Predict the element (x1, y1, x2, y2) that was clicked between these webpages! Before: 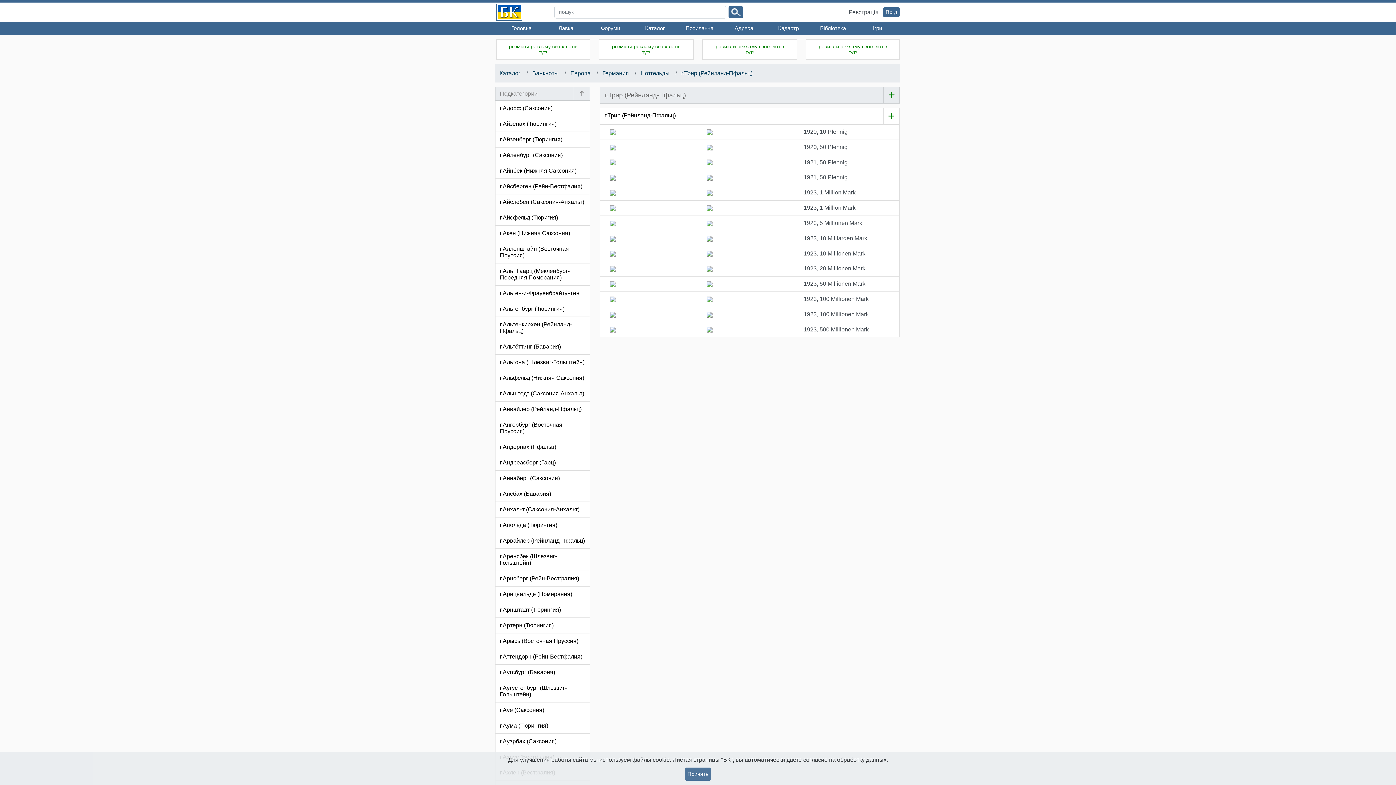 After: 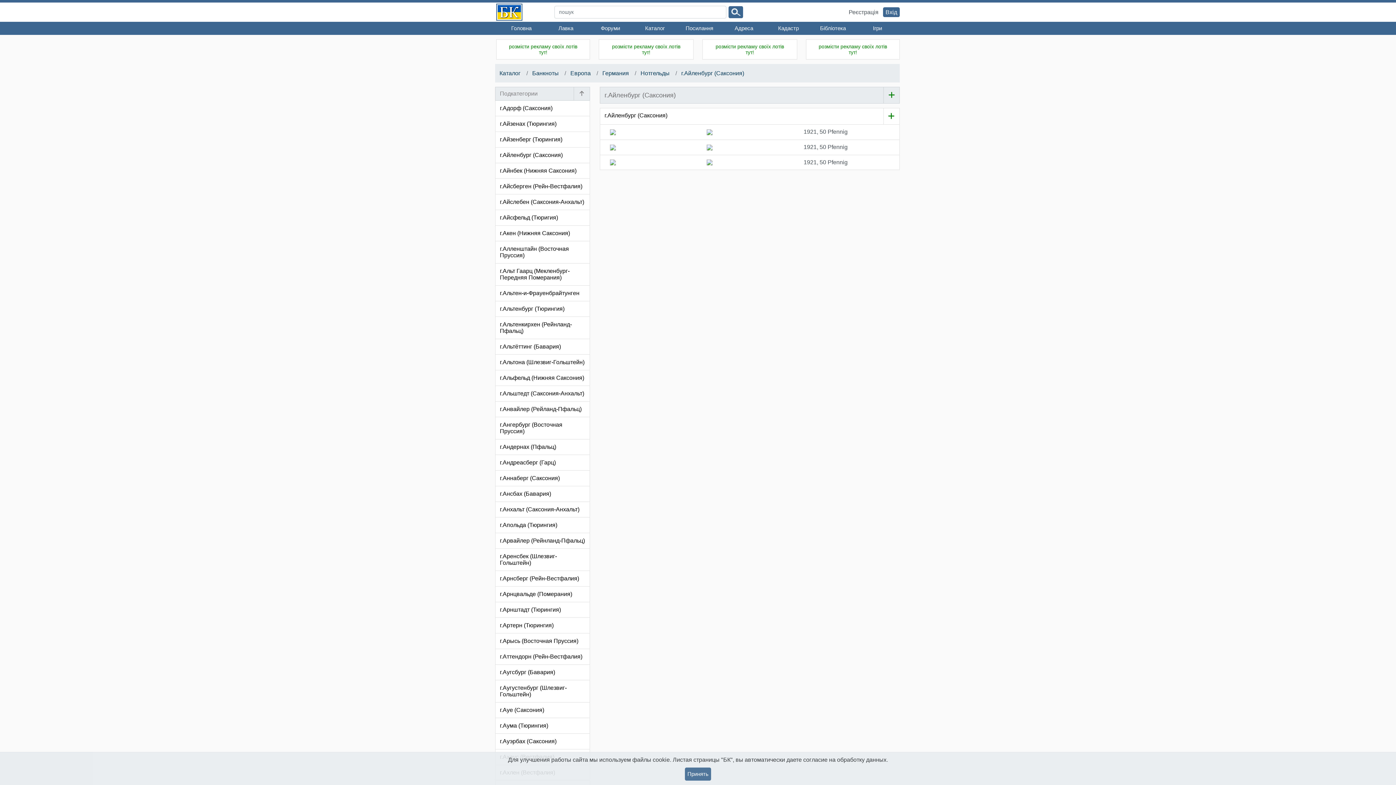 Action: label: г.Айленбург (Саксония) bbox: (495, 147, 589, 163)